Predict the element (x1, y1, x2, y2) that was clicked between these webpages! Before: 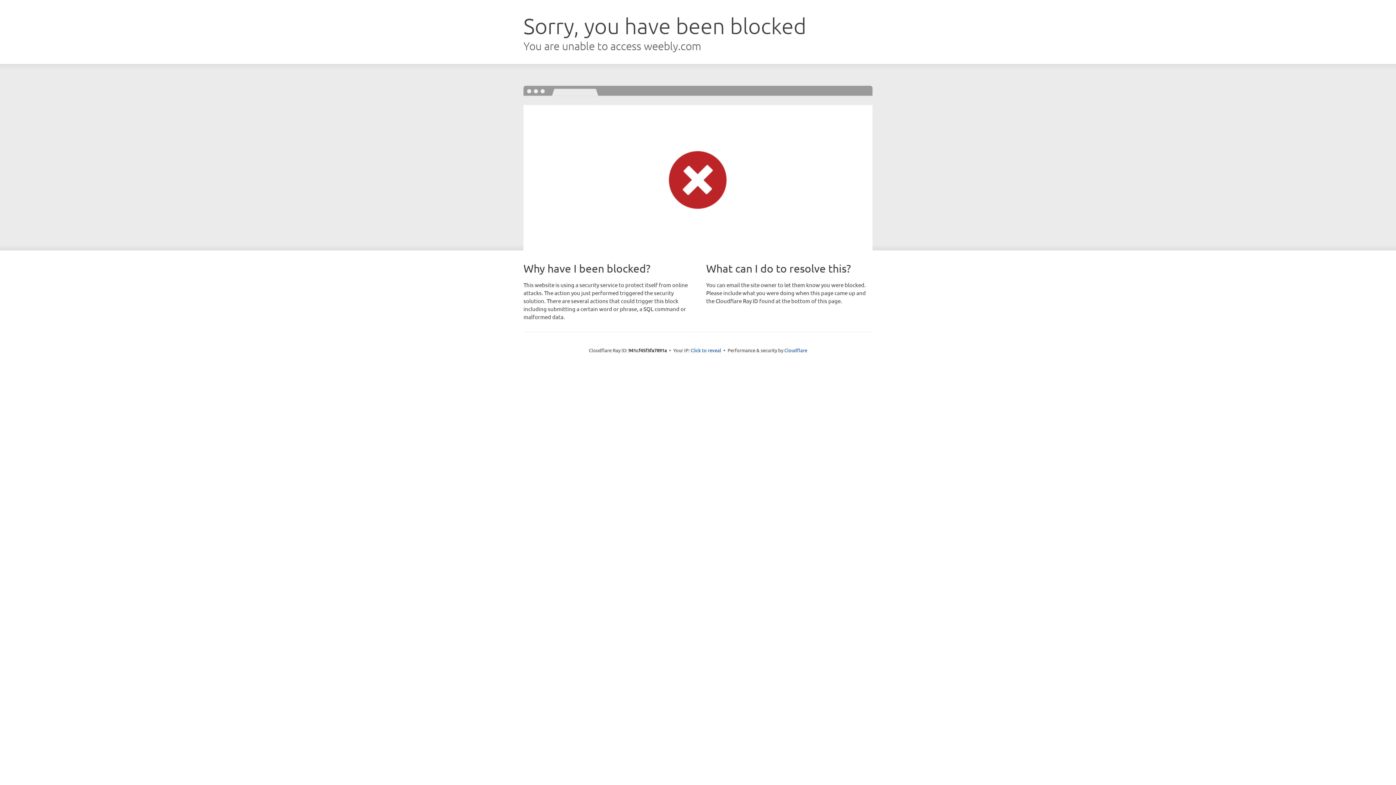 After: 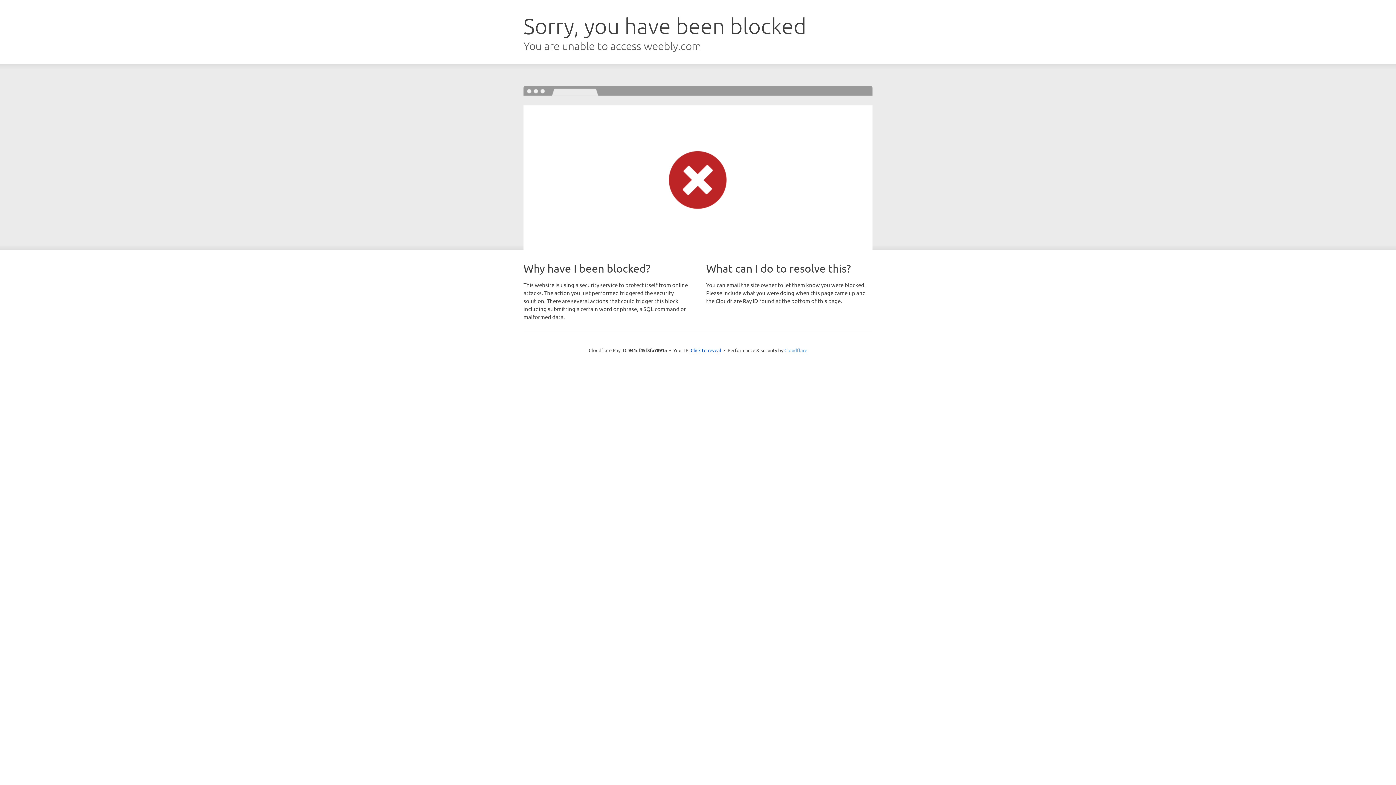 Action: bbox: (784, 347, 807, 353) label: Cloudflare